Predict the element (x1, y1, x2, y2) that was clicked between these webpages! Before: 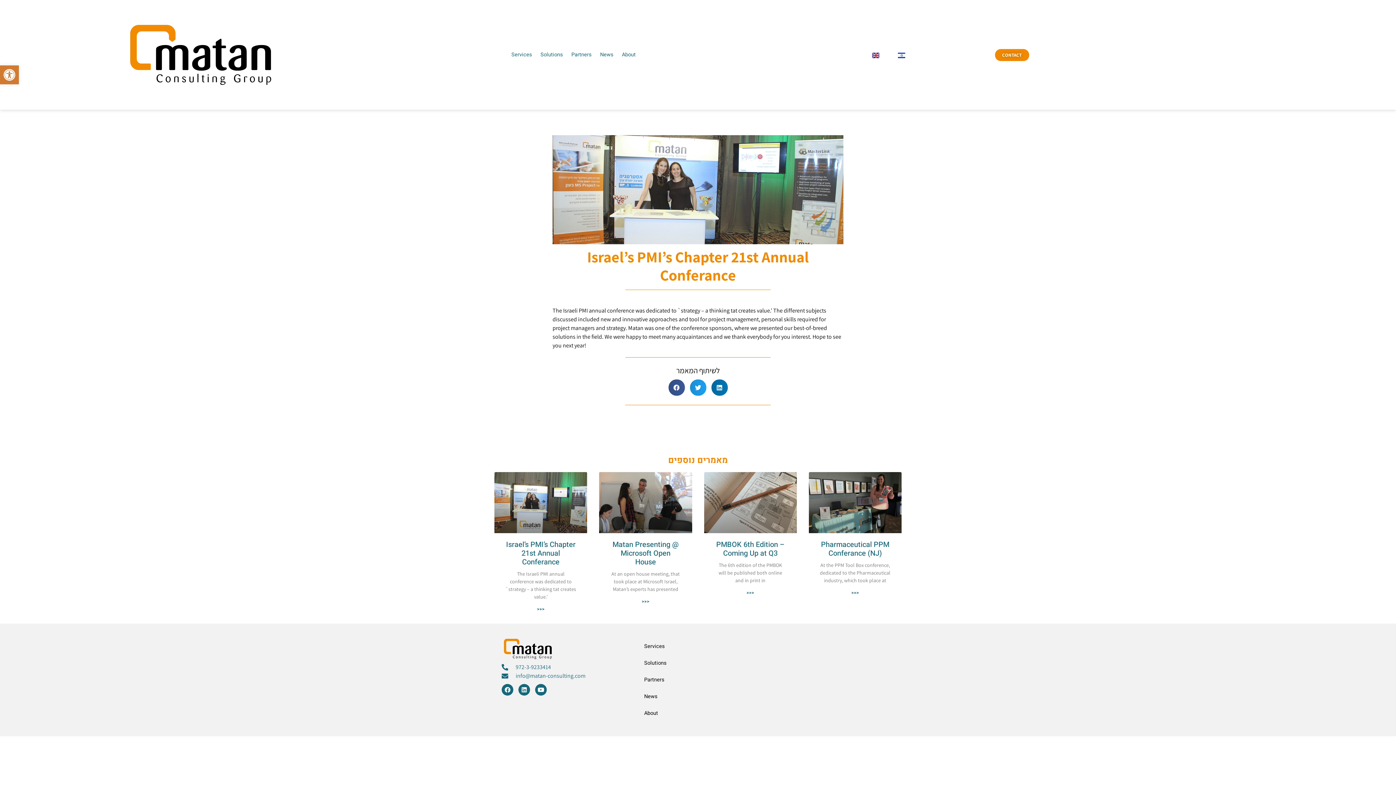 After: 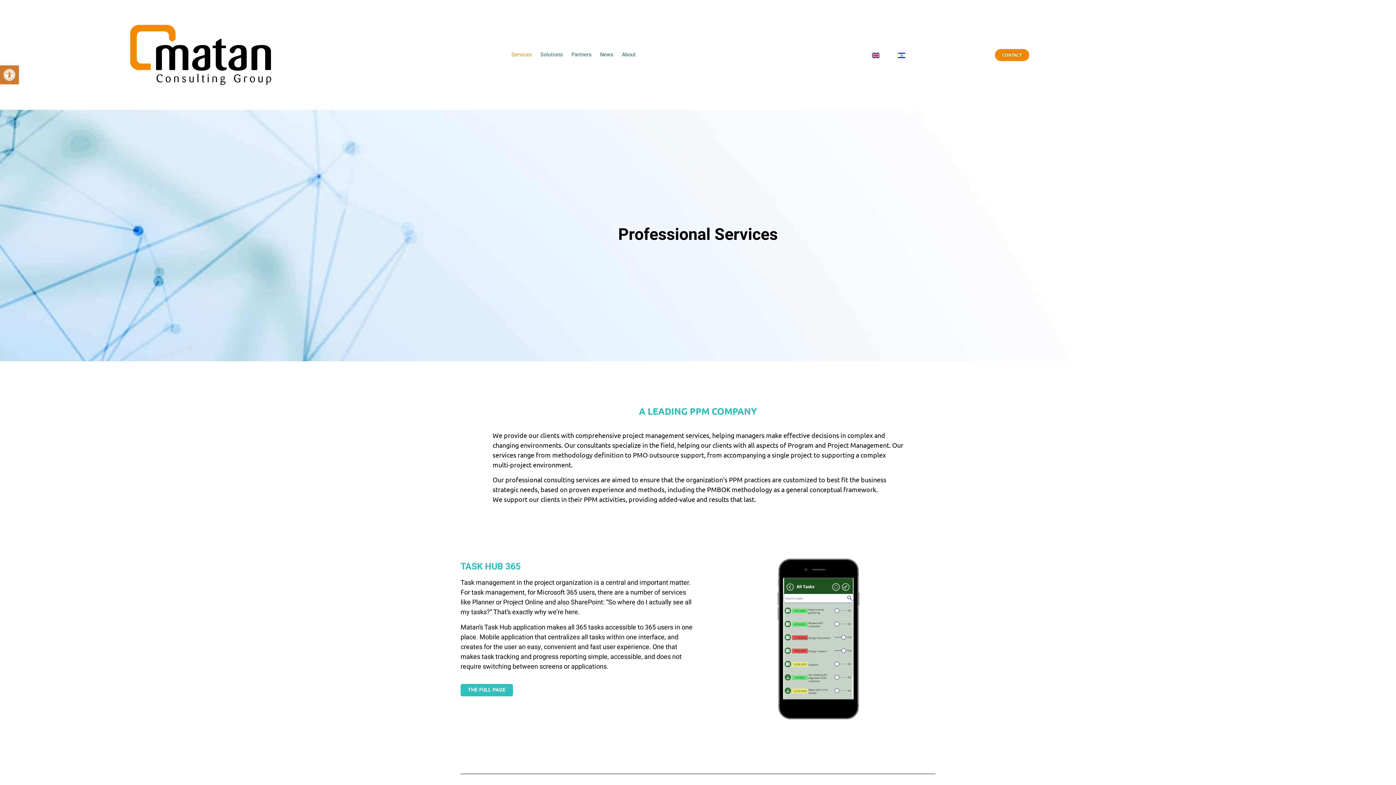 Action: label: Services bbox: (507, 46, 536, 63)